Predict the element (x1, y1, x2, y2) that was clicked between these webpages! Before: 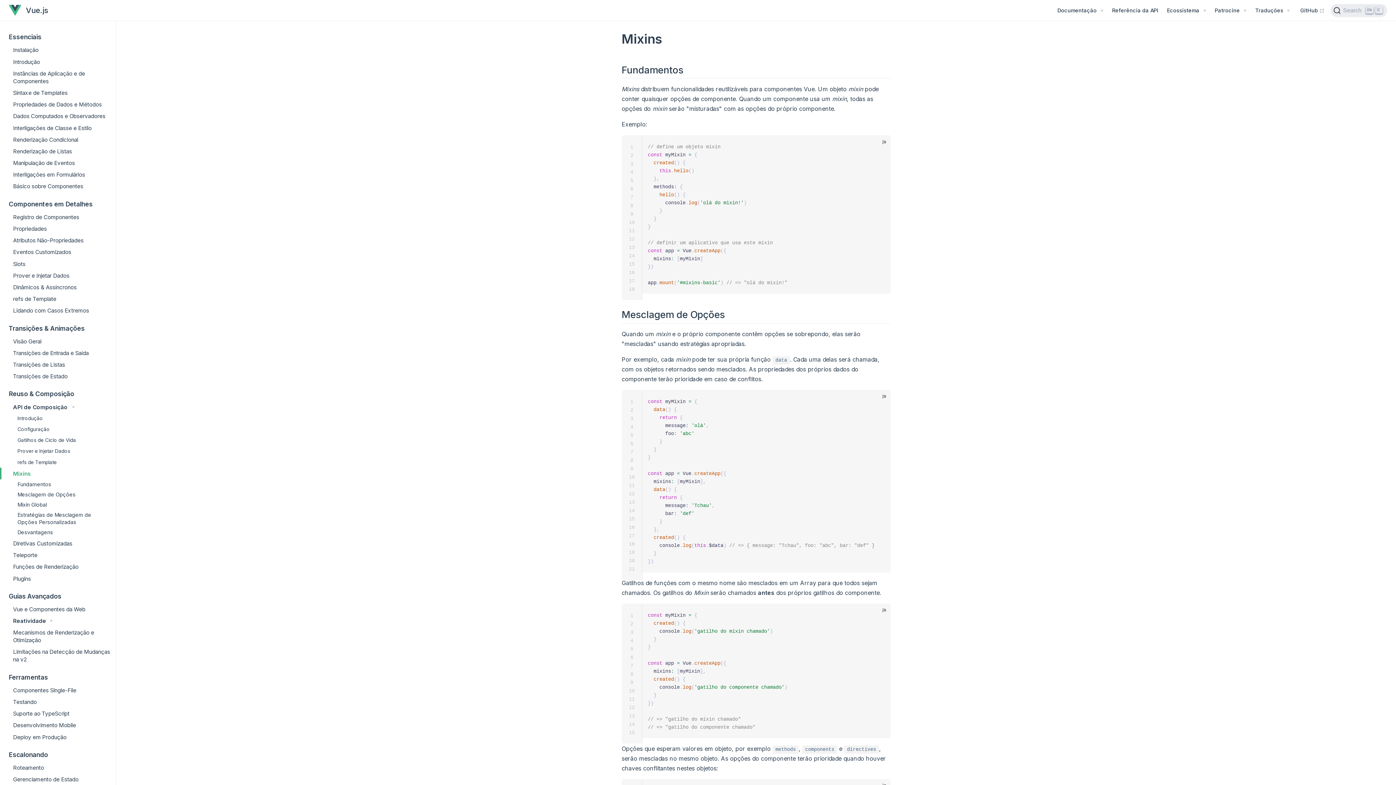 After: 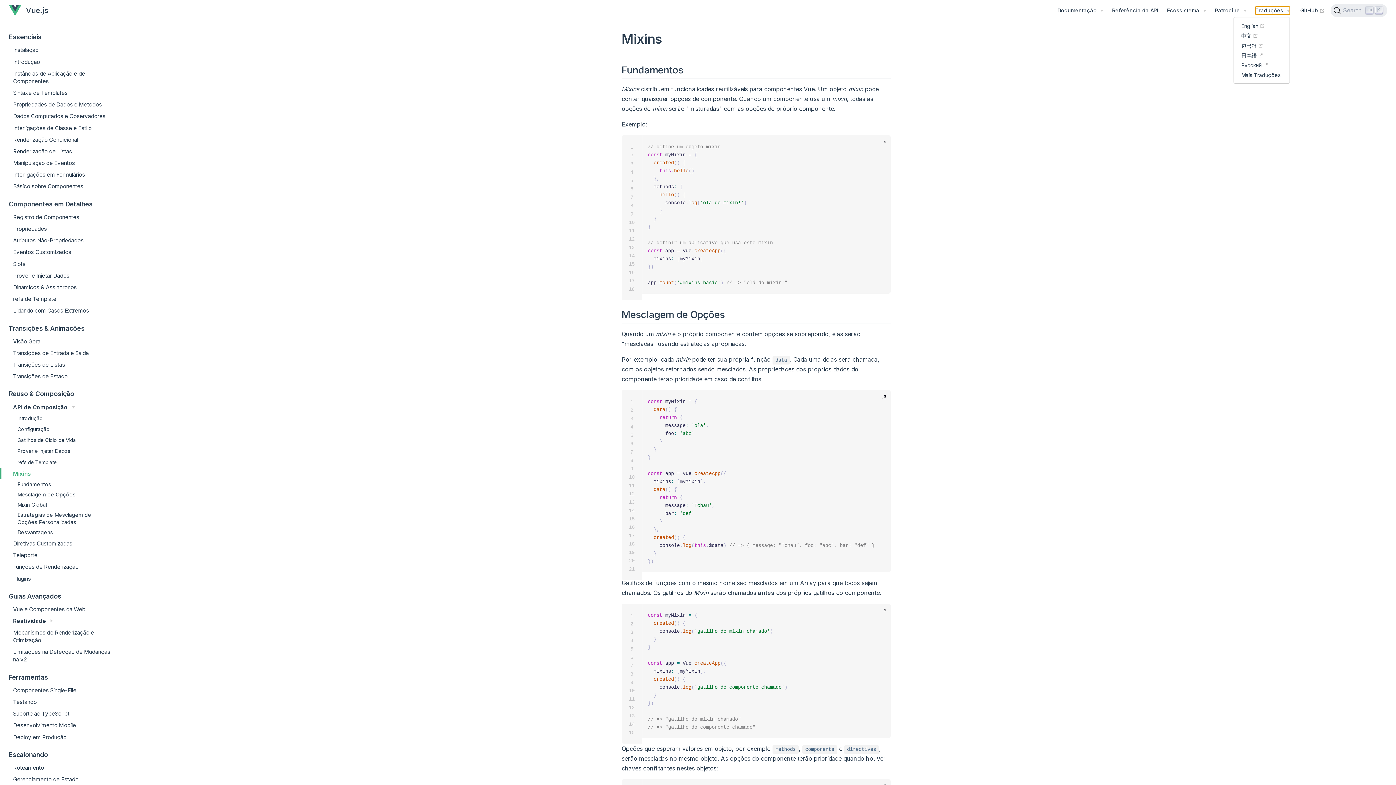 Action: label: Traduções bbox: (1255, 6, 1290, 14)